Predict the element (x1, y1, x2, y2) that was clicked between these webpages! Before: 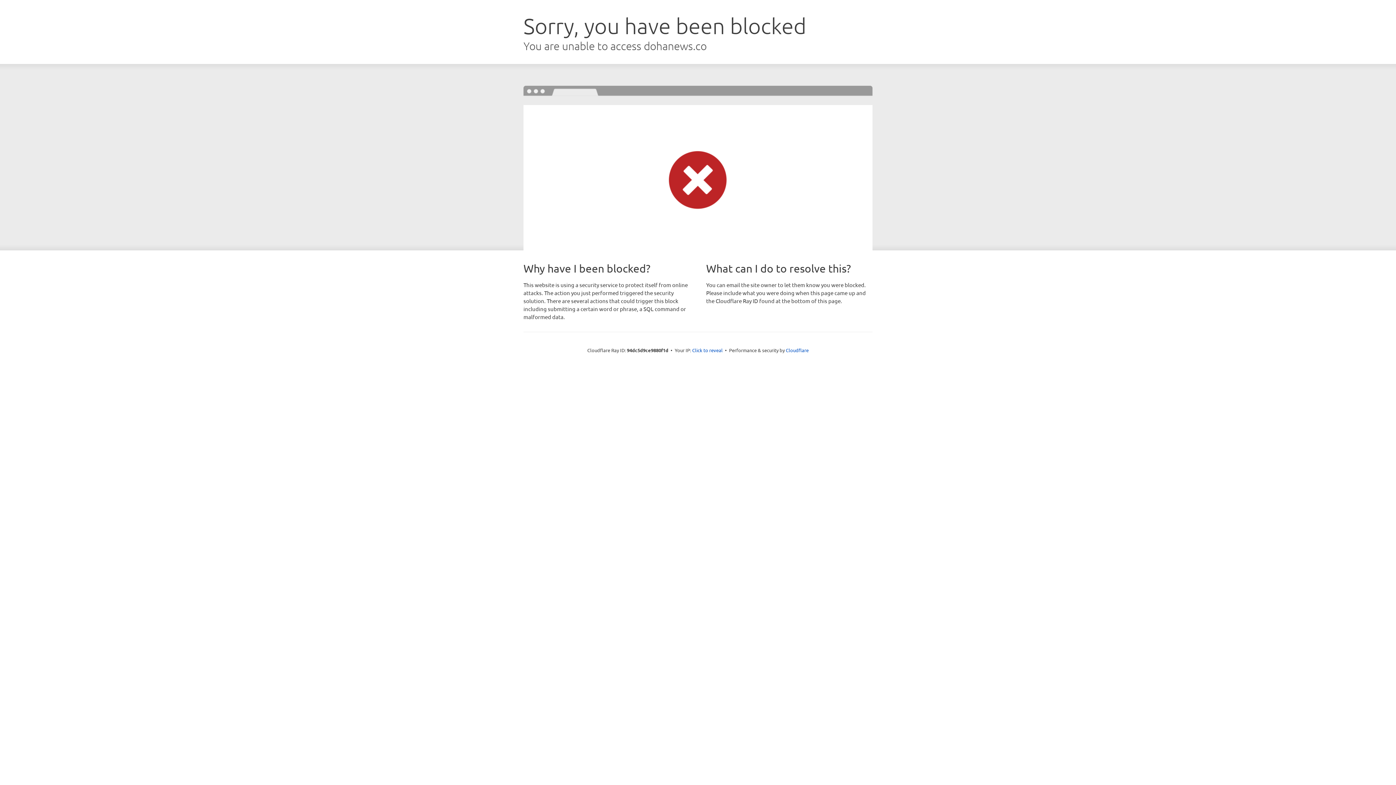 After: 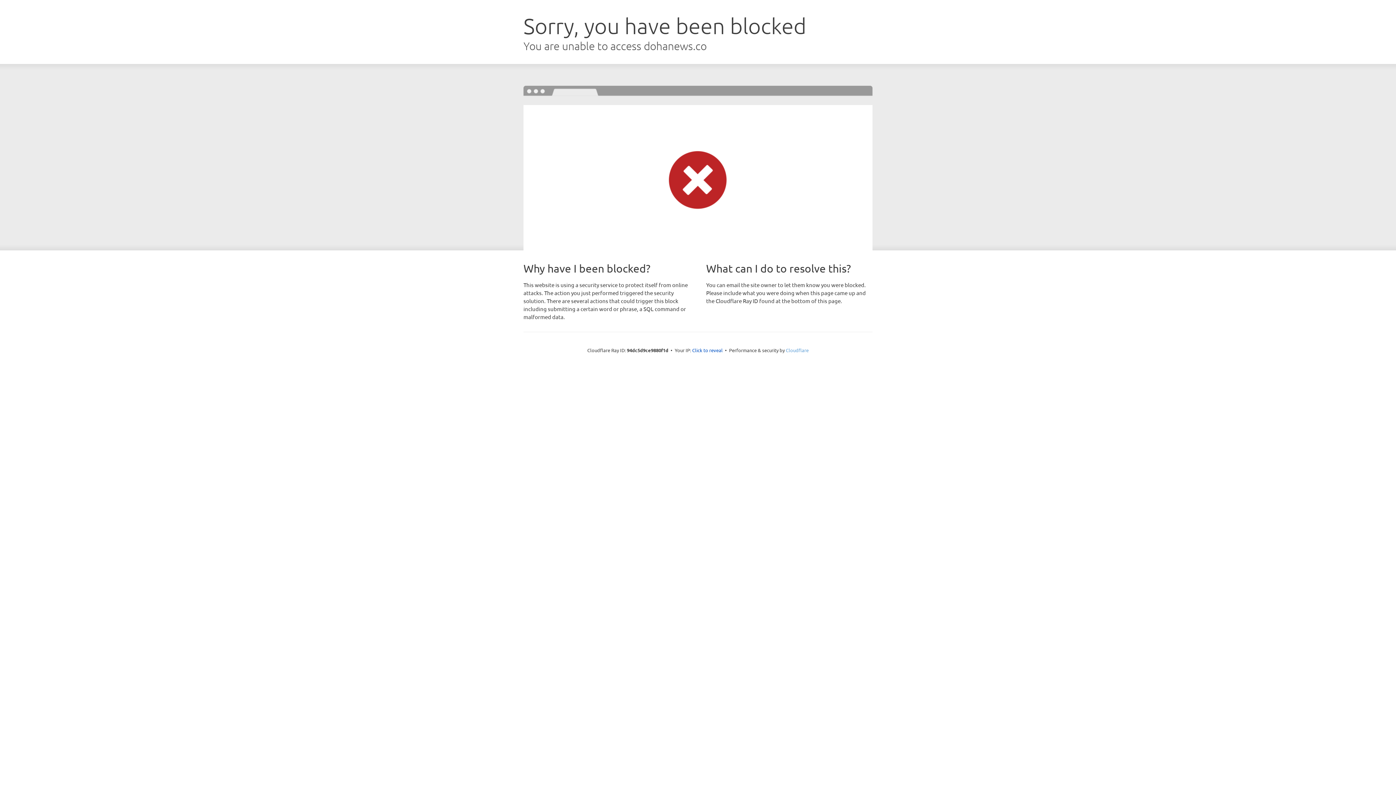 Action: label: Cloudflare bbox: (786, 347, 808, 353)